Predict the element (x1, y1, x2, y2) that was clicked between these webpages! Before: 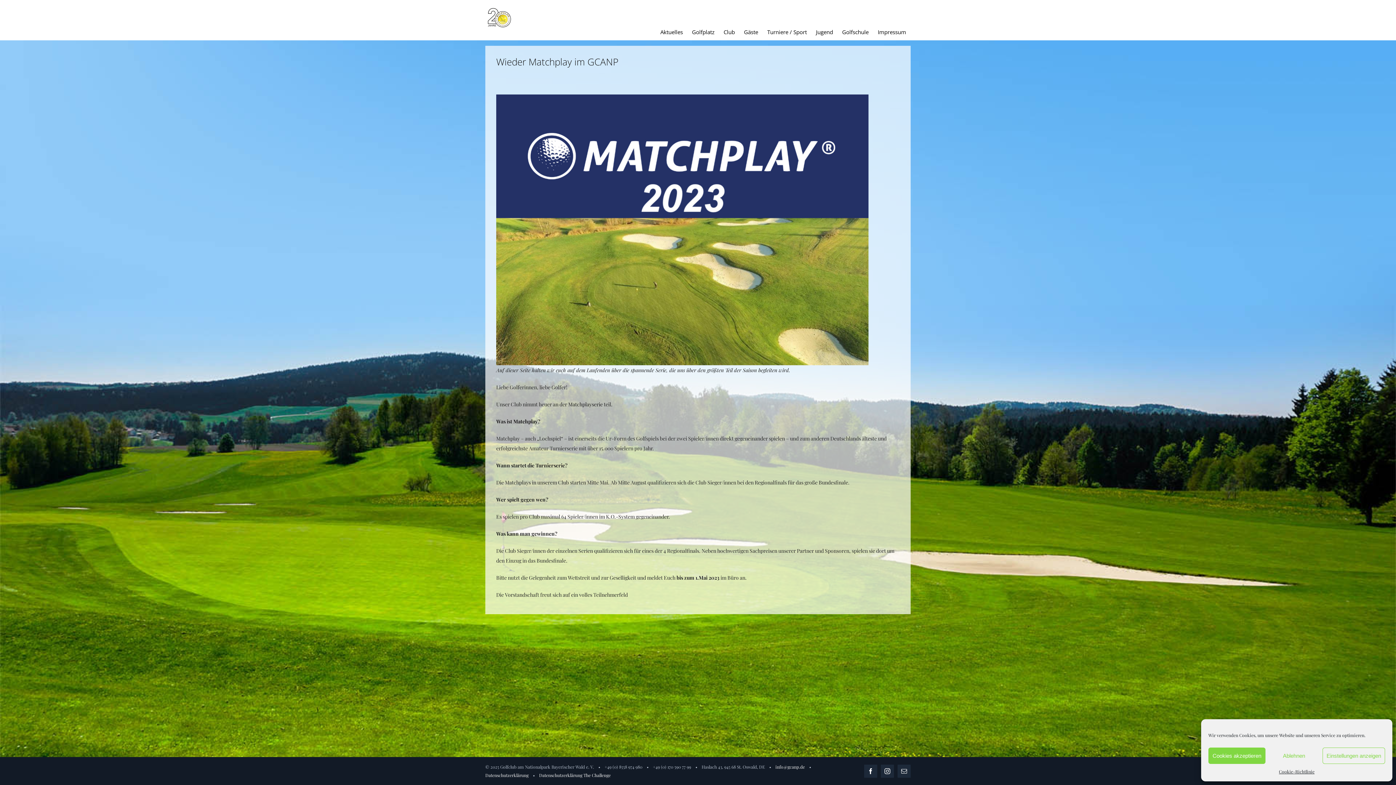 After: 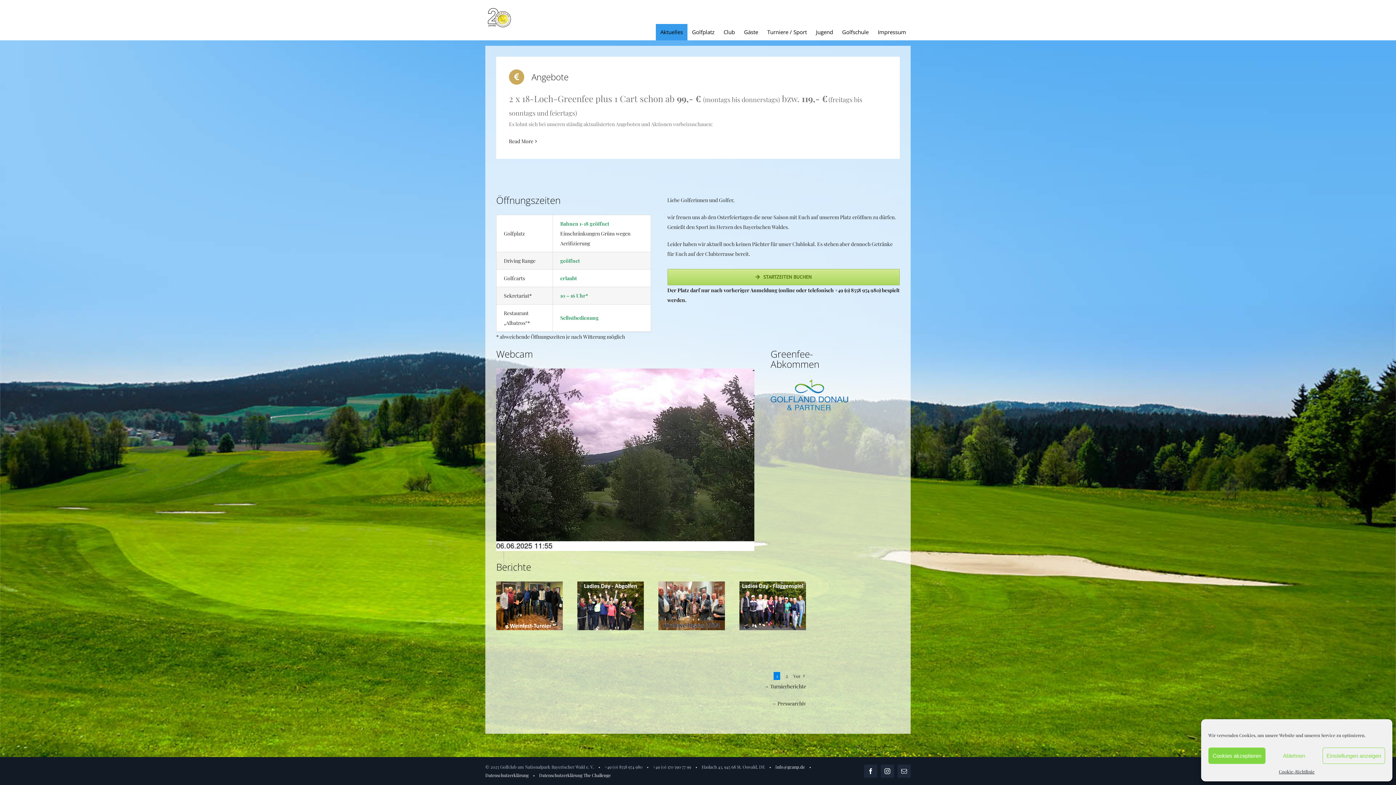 Action: bbox: (485, 5, 512, 32)